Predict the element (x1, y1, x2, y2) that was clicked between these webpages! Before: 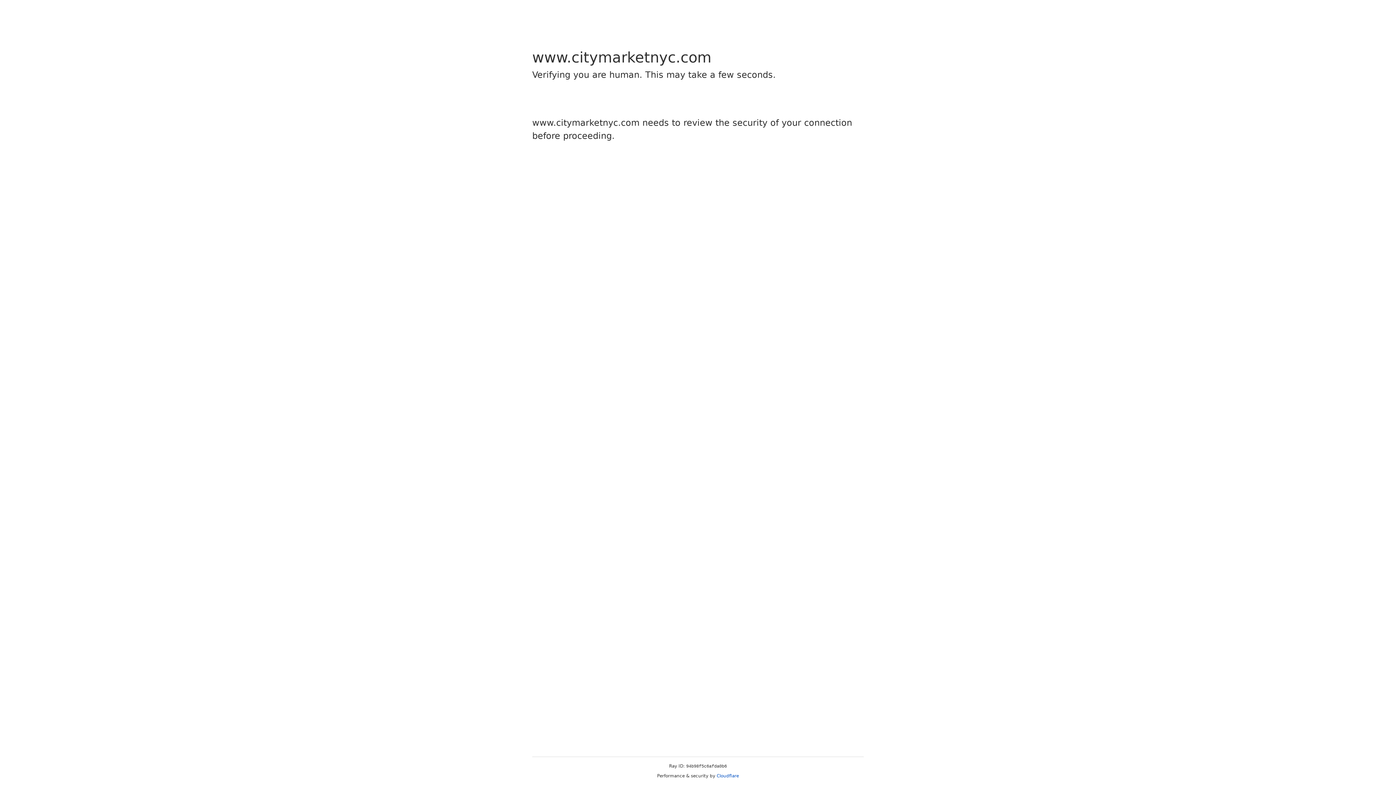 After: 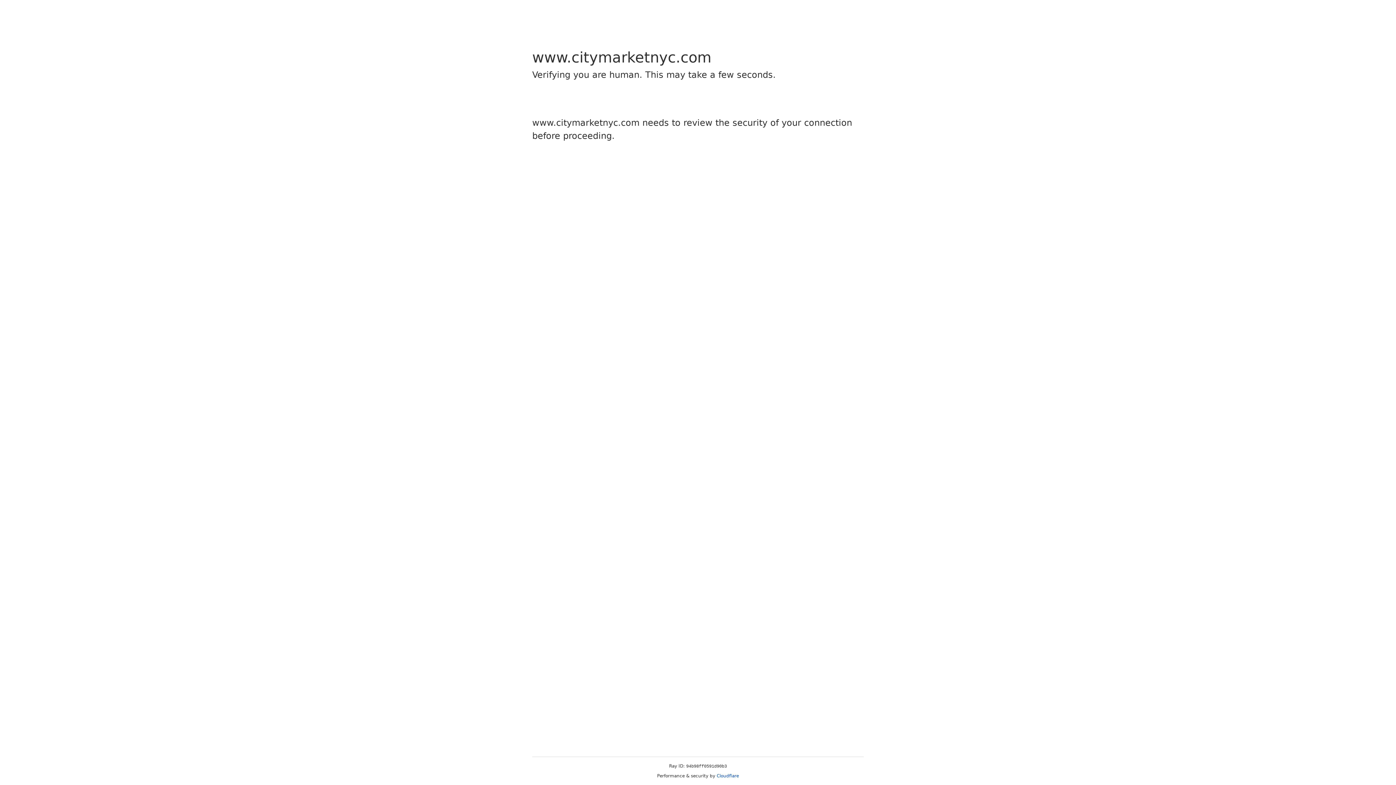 Action: label: Cloudflare bbox: (716, 773, 739, 778)